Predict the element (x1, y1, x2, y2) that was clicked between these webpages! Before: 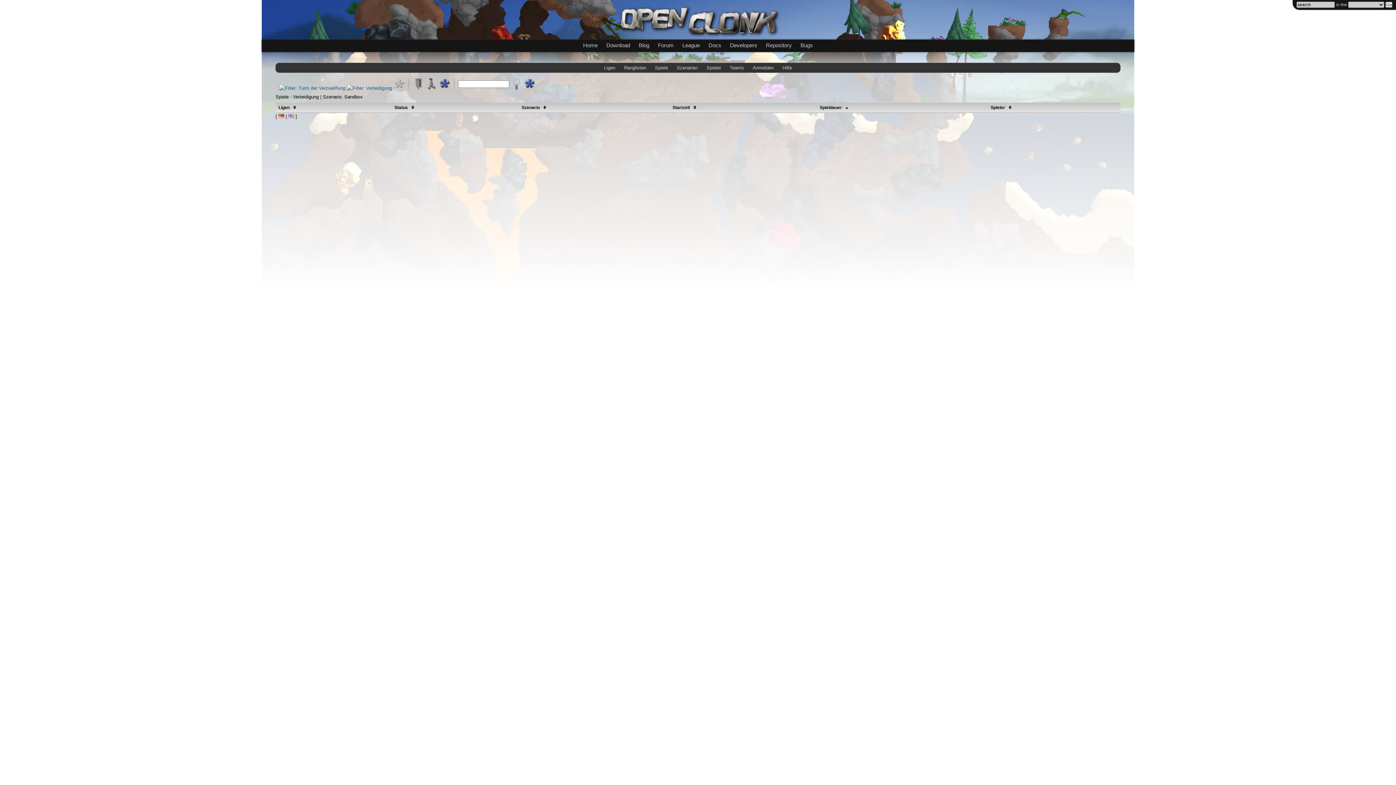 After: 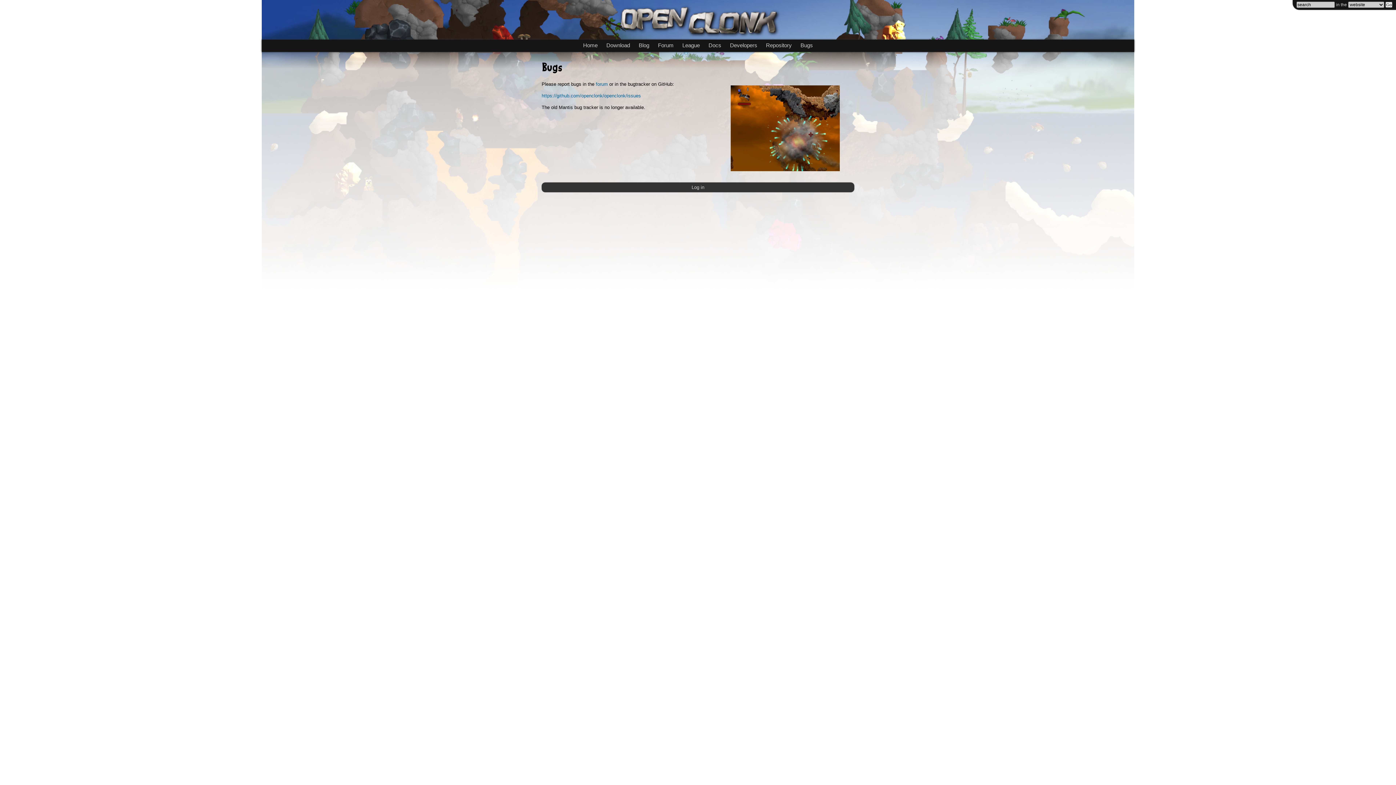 Action: bbox: (796, 39, 817, 50) label: Bugs